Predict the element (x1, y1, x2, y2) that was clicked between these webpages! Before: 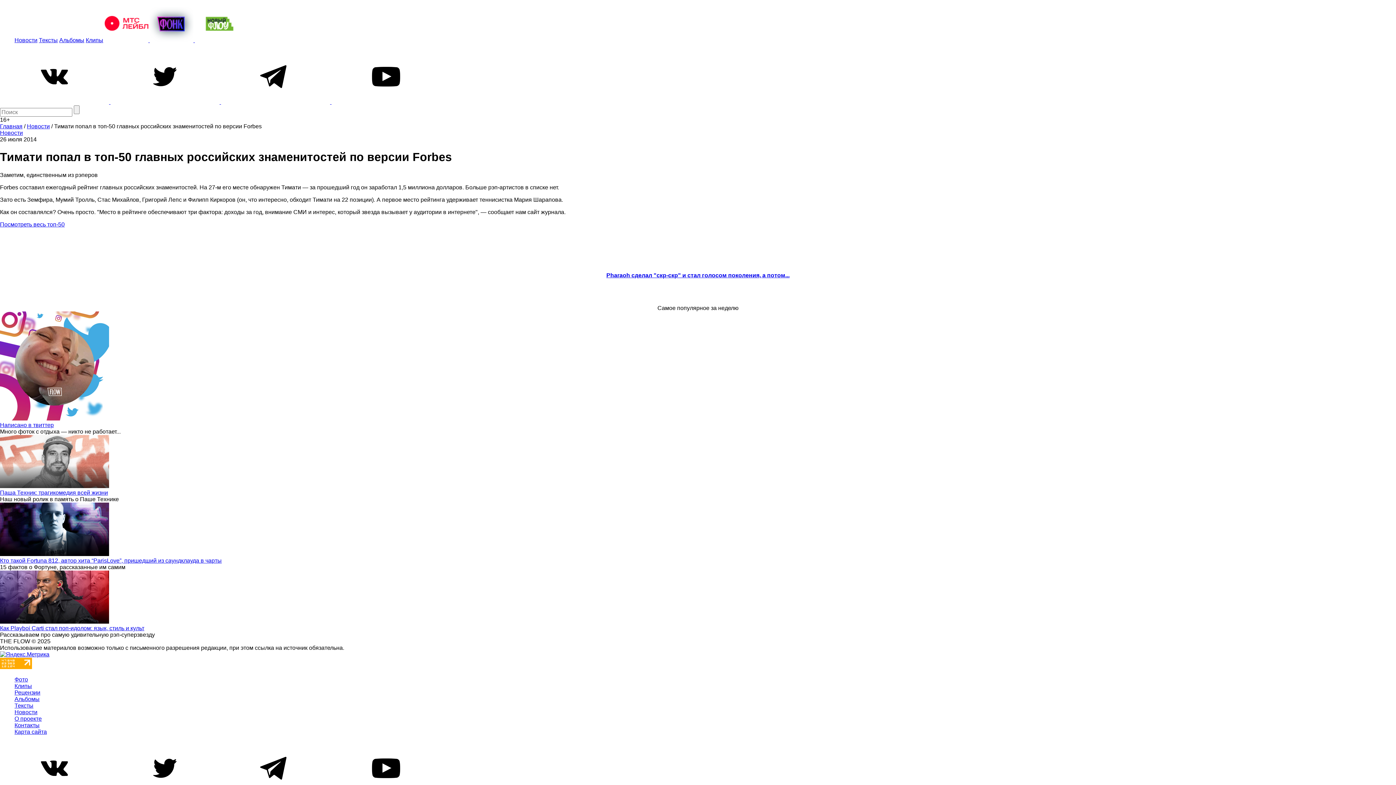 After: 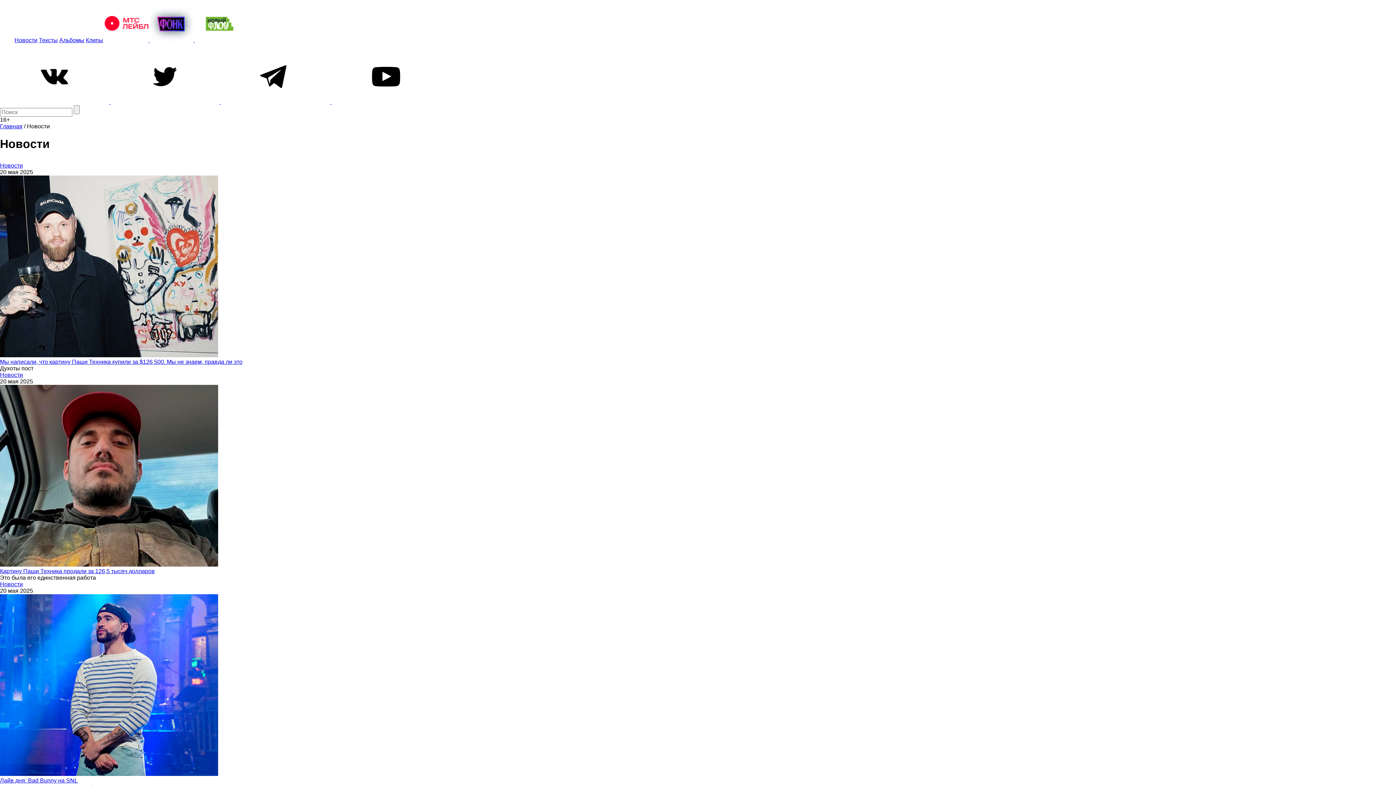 Action: label: Новости bbox: (14, 37, 37, 43)